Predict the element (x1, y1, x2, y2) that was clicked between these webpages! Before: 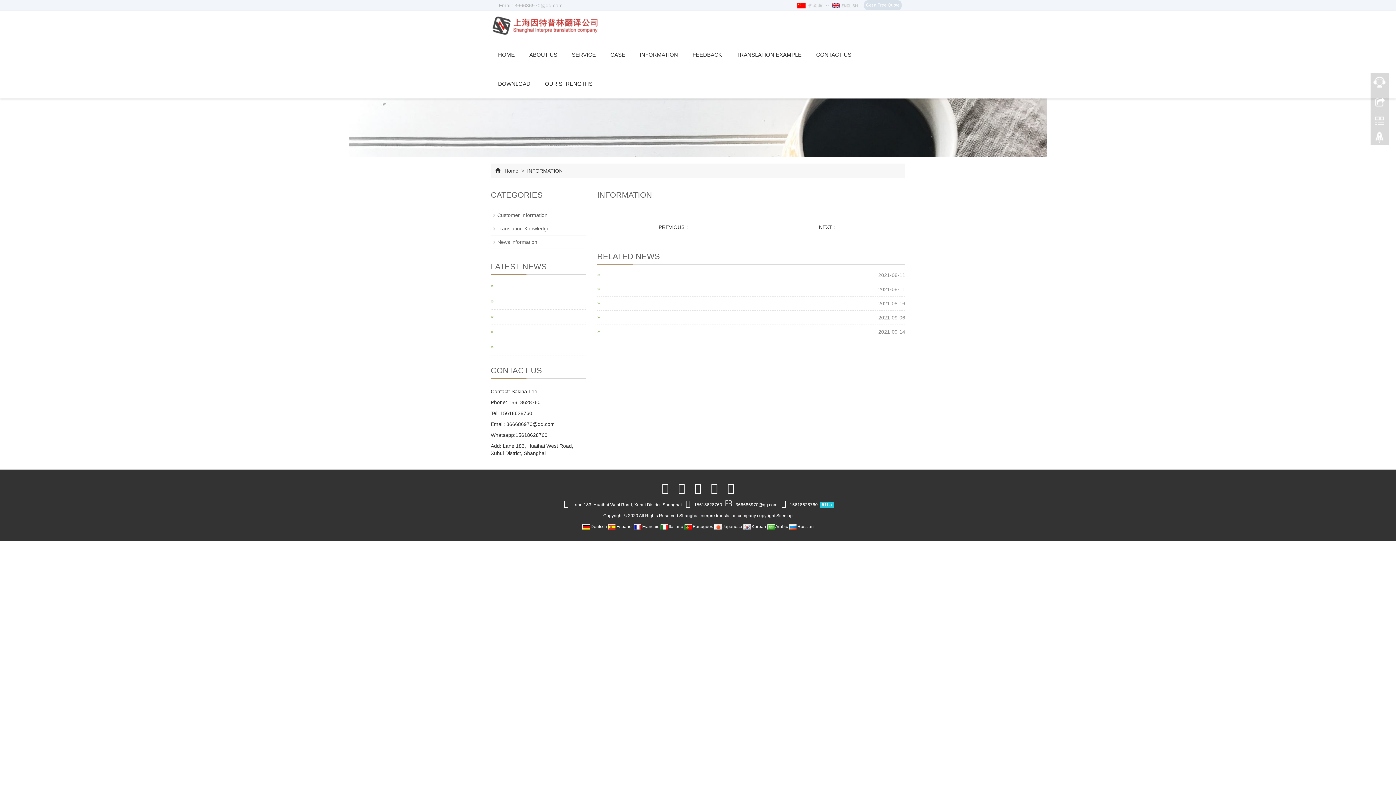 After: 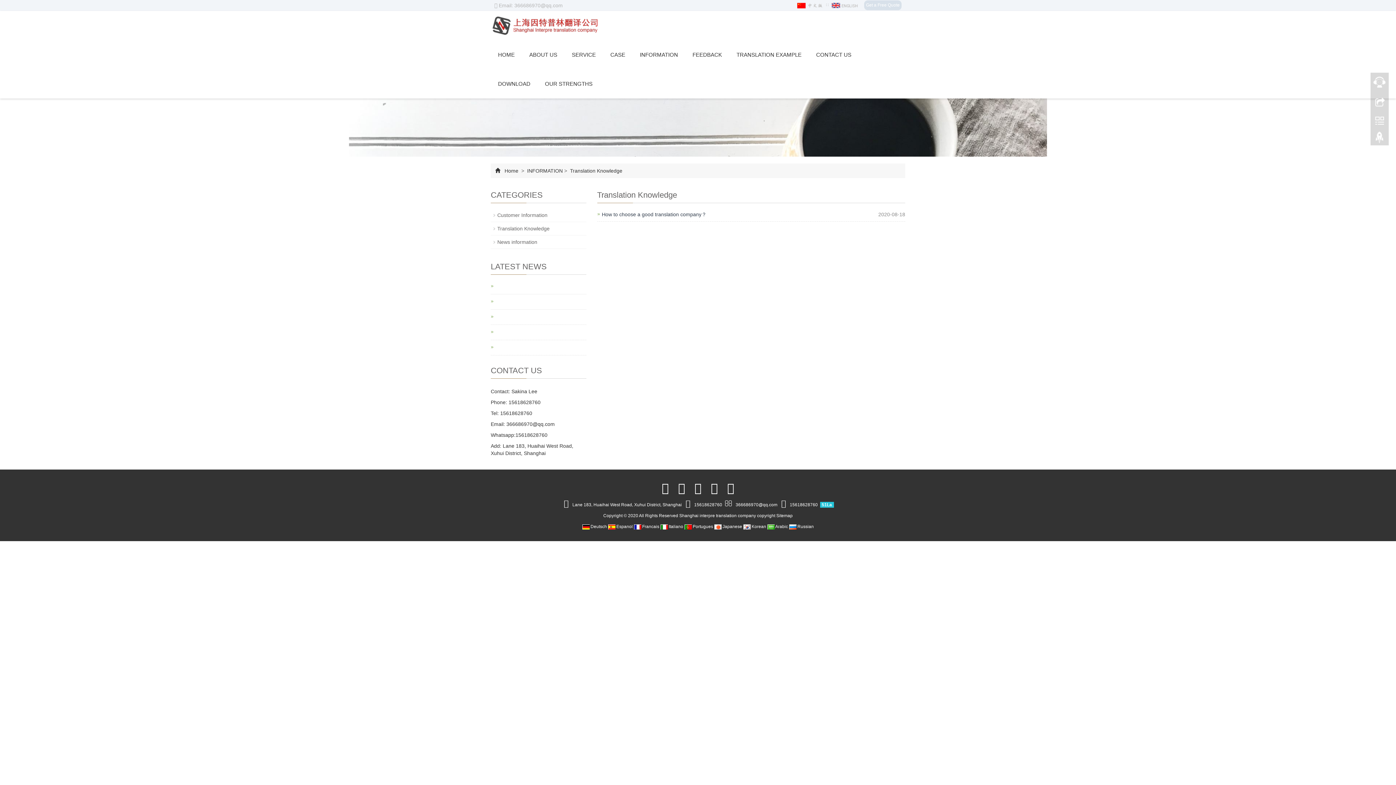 Action: label: Translation Knowledge bbox: (497, 225, 549, 231)